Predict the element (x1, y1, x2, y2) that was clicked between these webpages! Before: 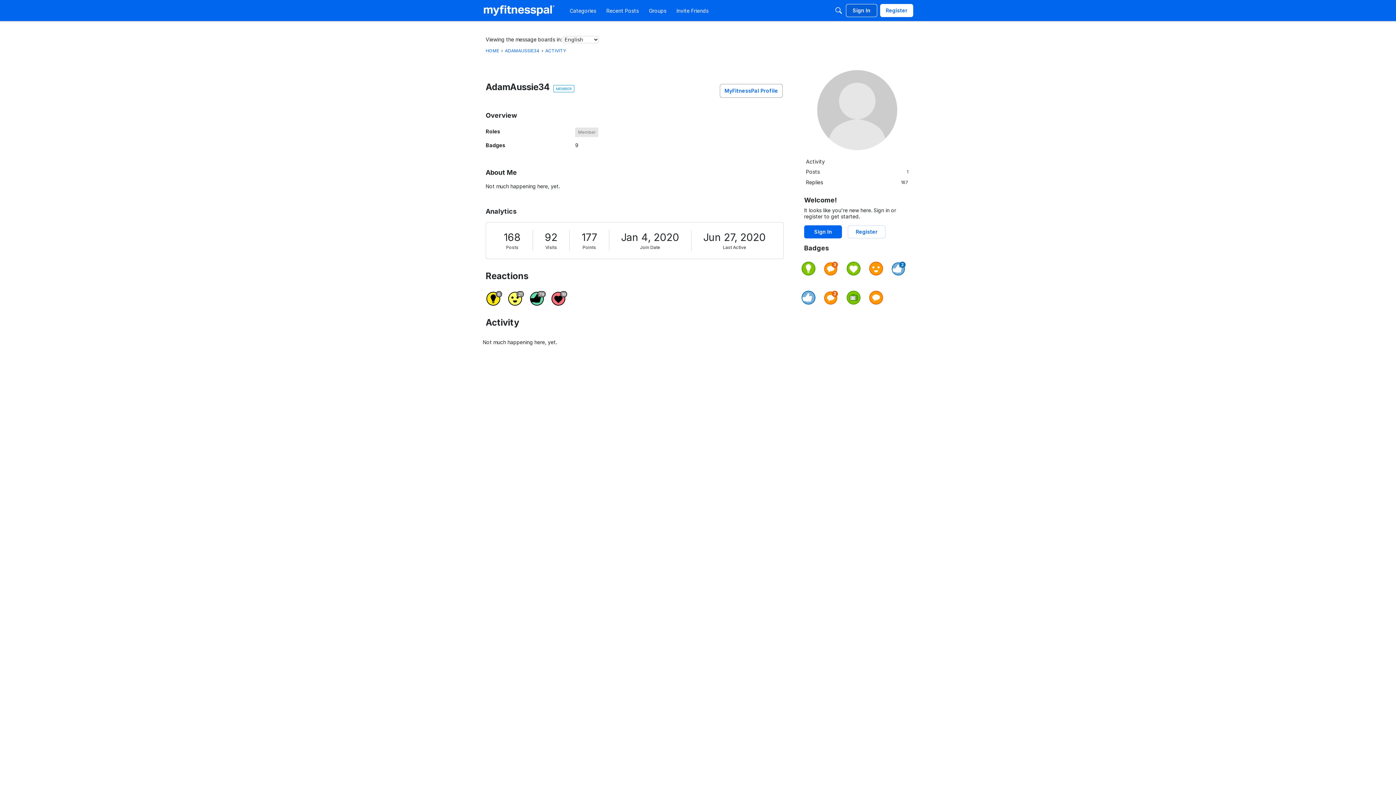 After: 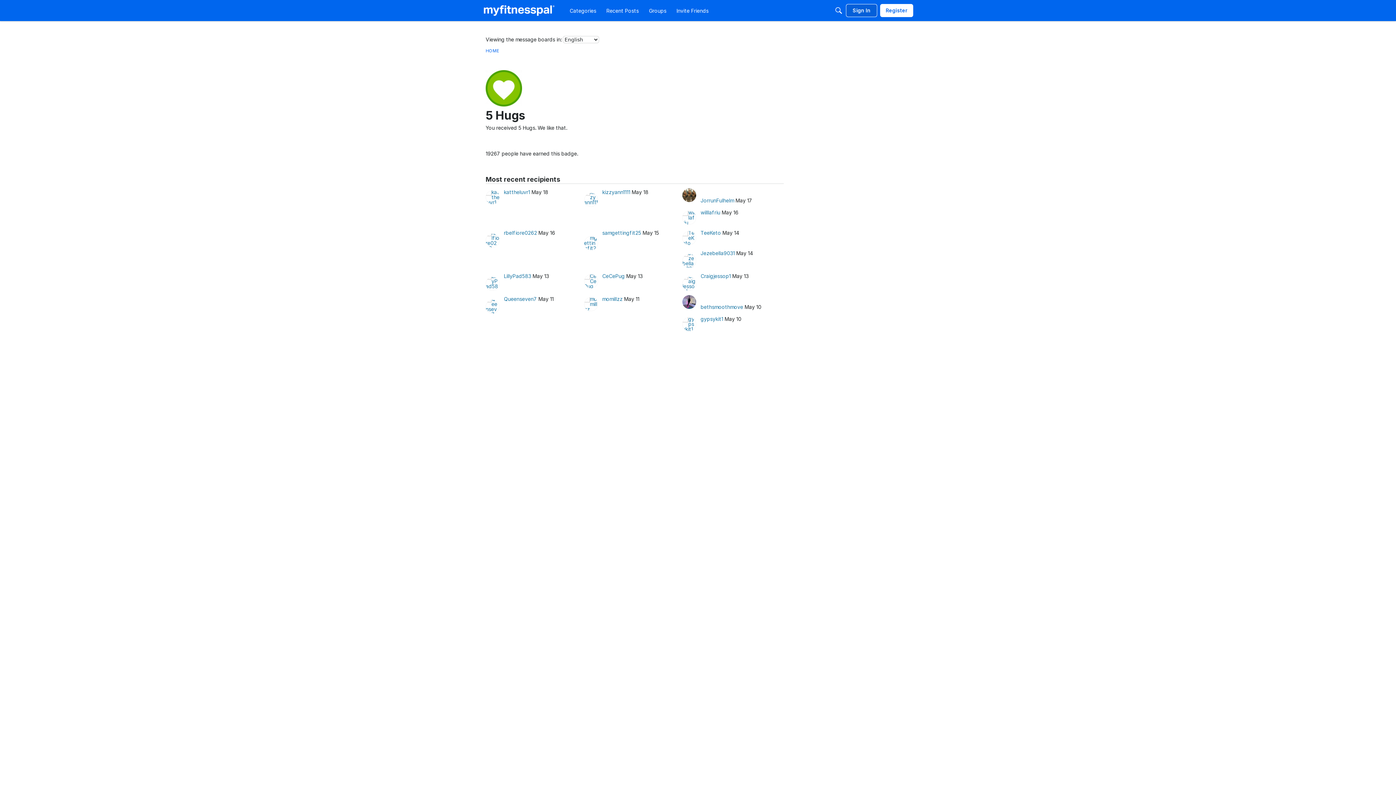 Action: bbox: (846, 261, 860, 275)